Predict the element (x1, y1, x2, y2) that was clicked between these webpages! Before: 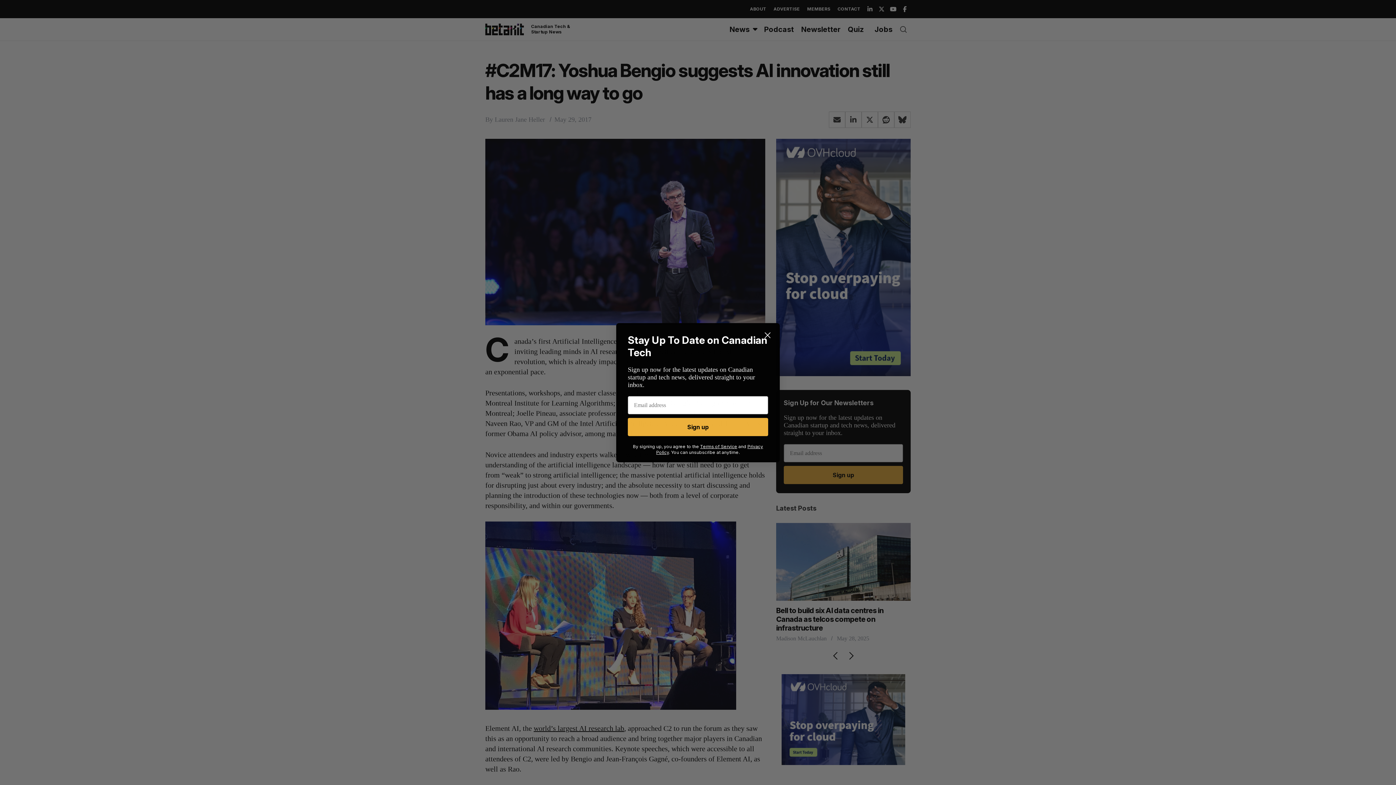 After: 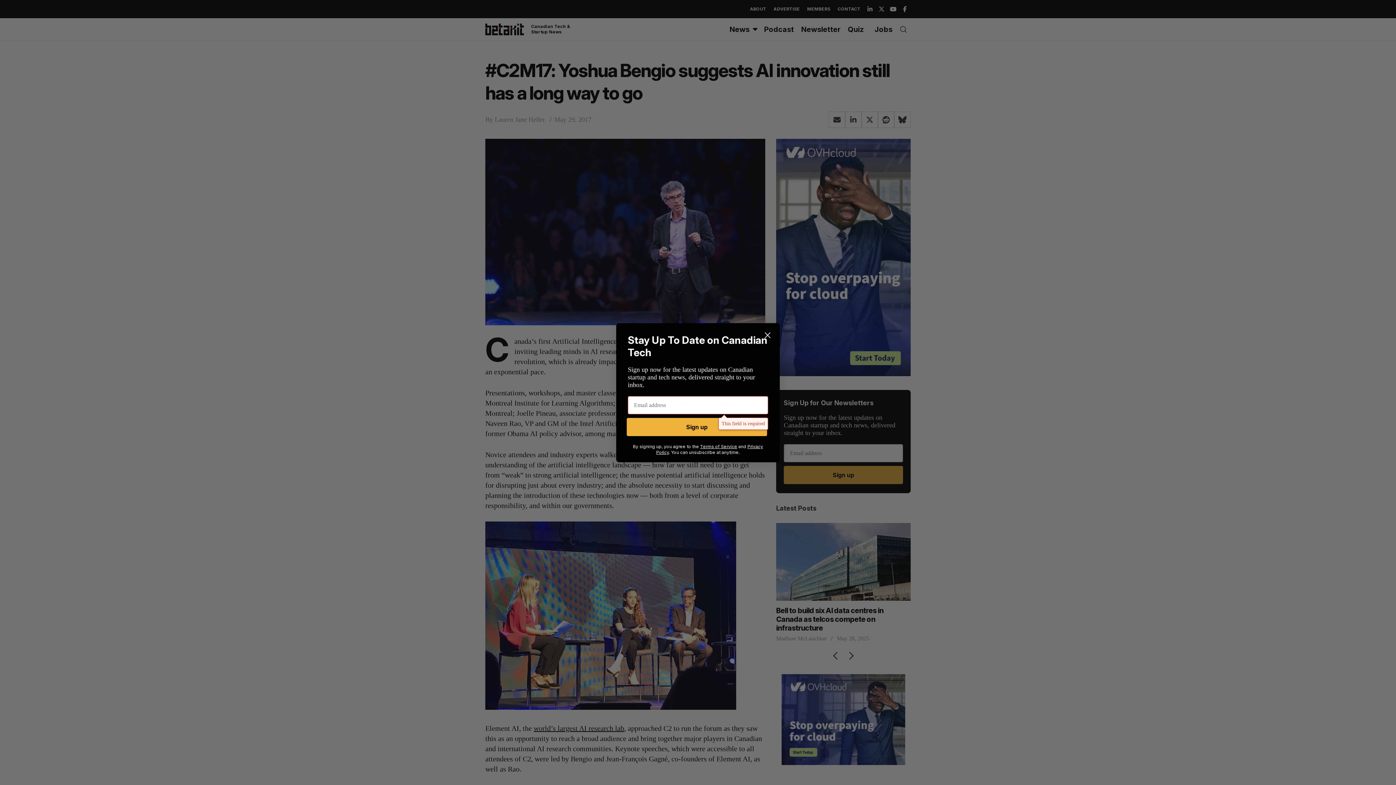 Action: bbox: (628, 418, 768, 436) label: Sign up